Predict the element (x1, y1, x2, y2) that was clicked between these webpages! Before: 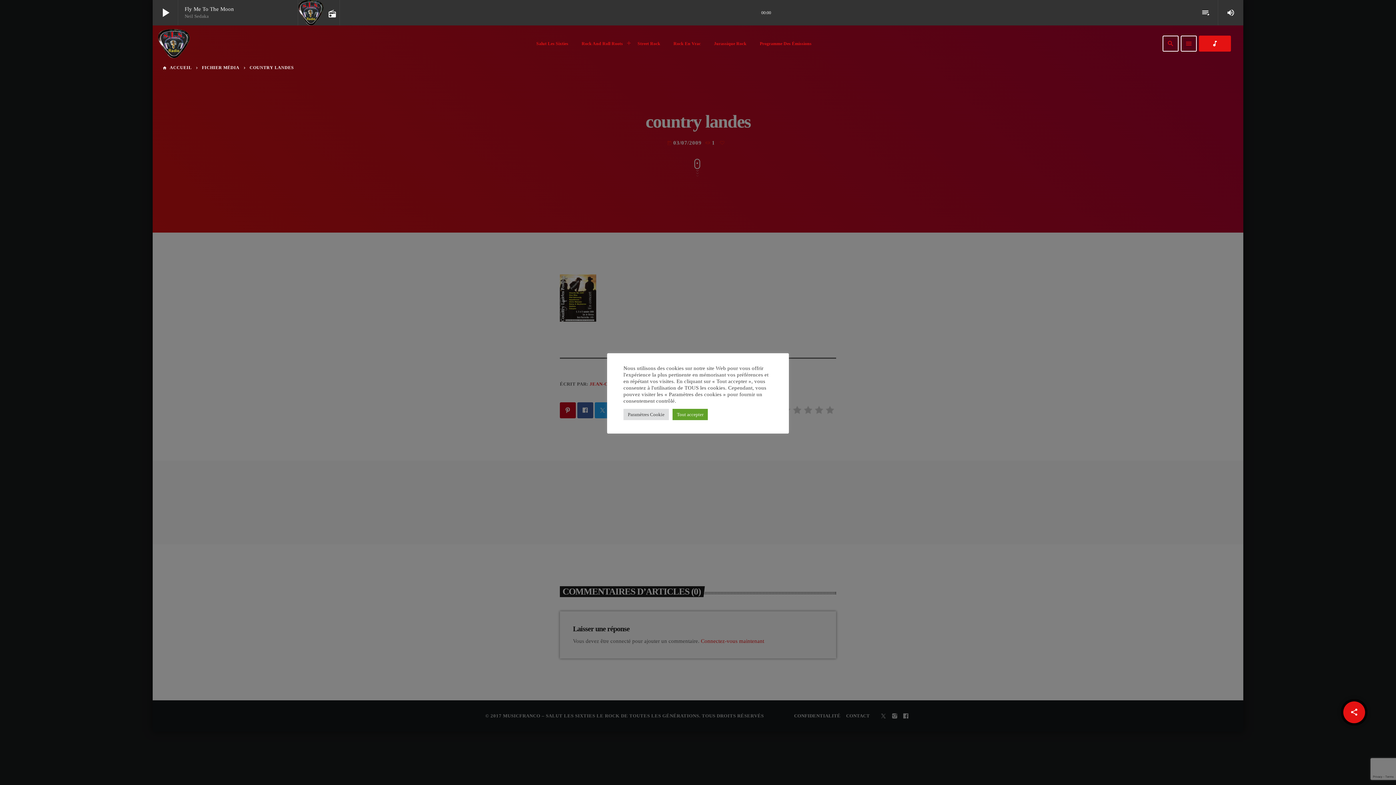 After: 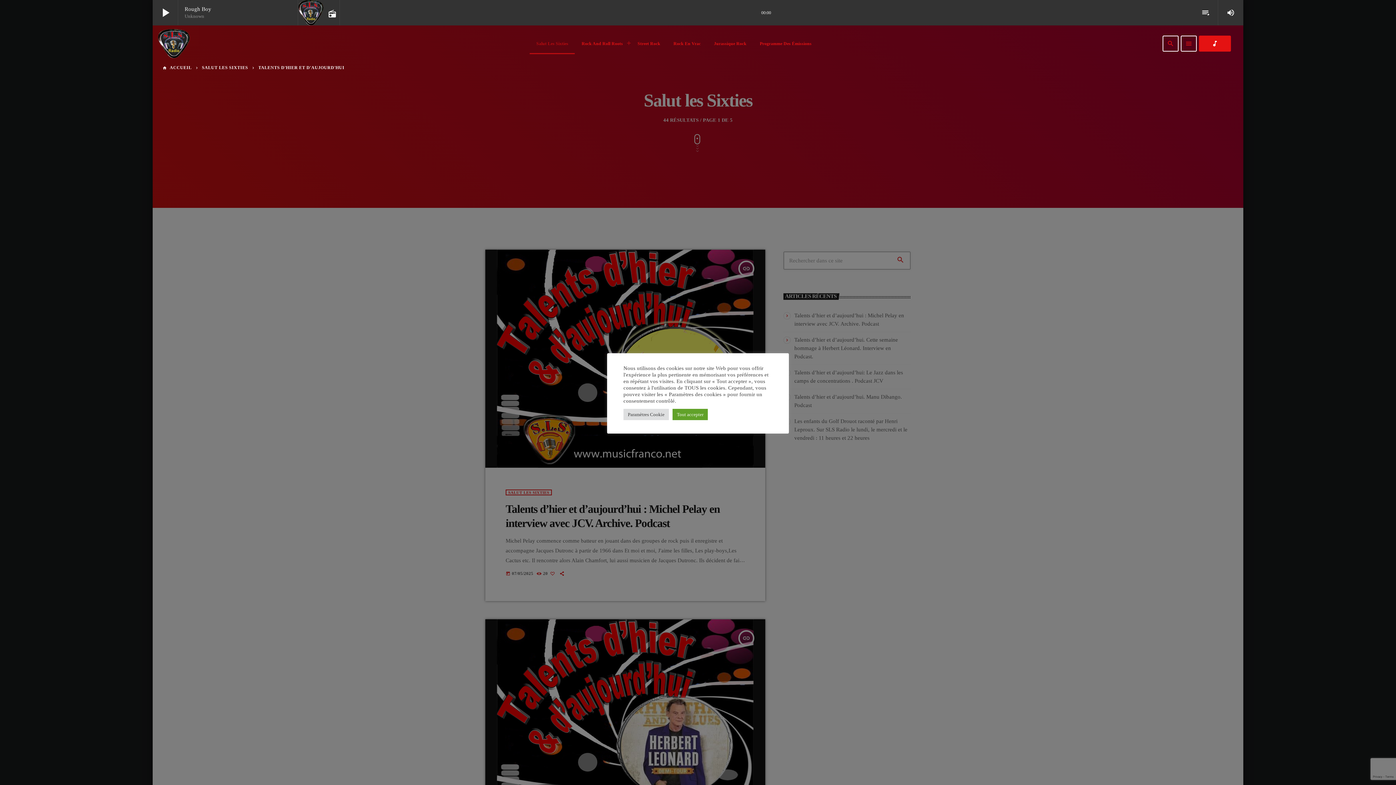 Action: label: Salut Les Sixties bbox: (529, 32, 575, 54)